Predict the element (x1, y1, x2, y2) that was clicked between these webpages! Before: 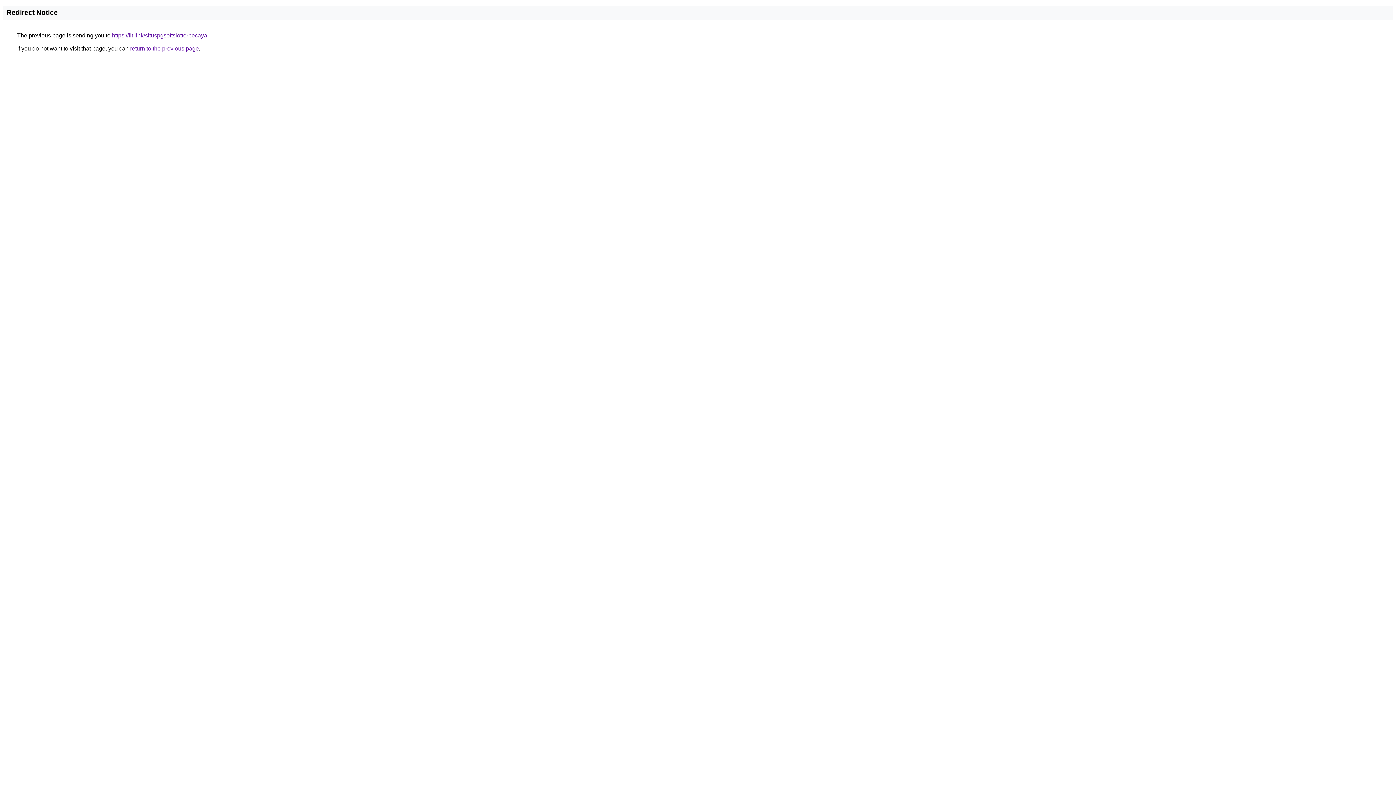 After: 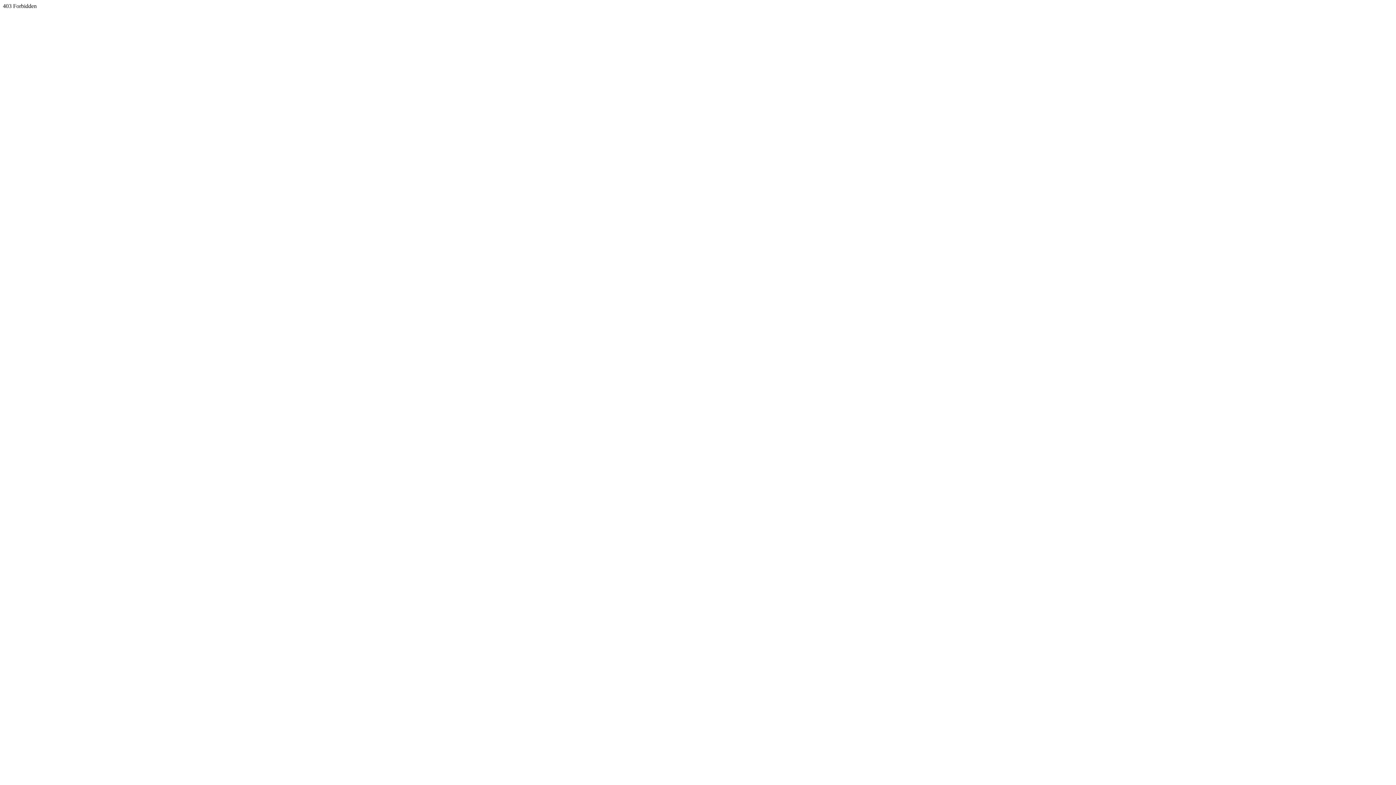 Action: bbox: (112, 32, 207, 38) label: https://lit.link/situspgsoftslotterpecaya